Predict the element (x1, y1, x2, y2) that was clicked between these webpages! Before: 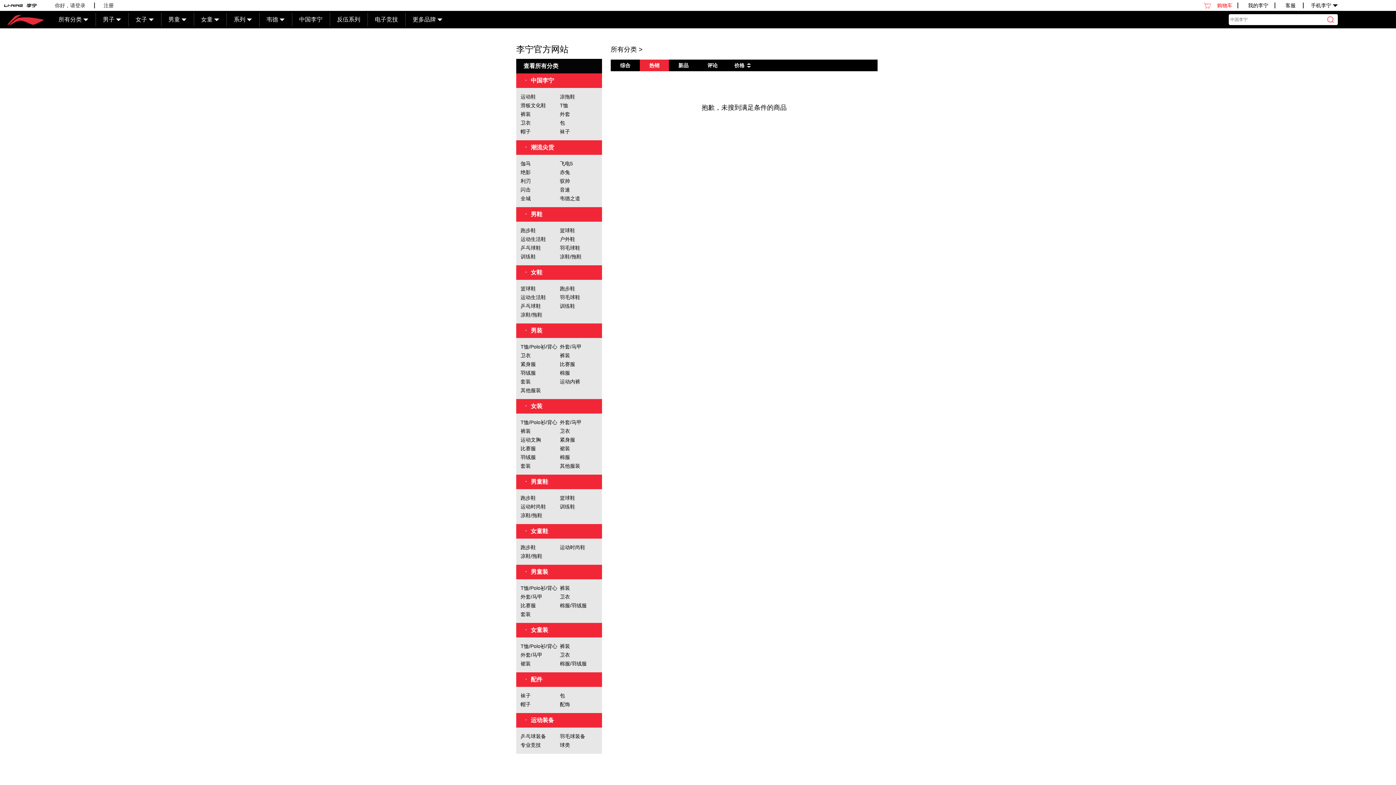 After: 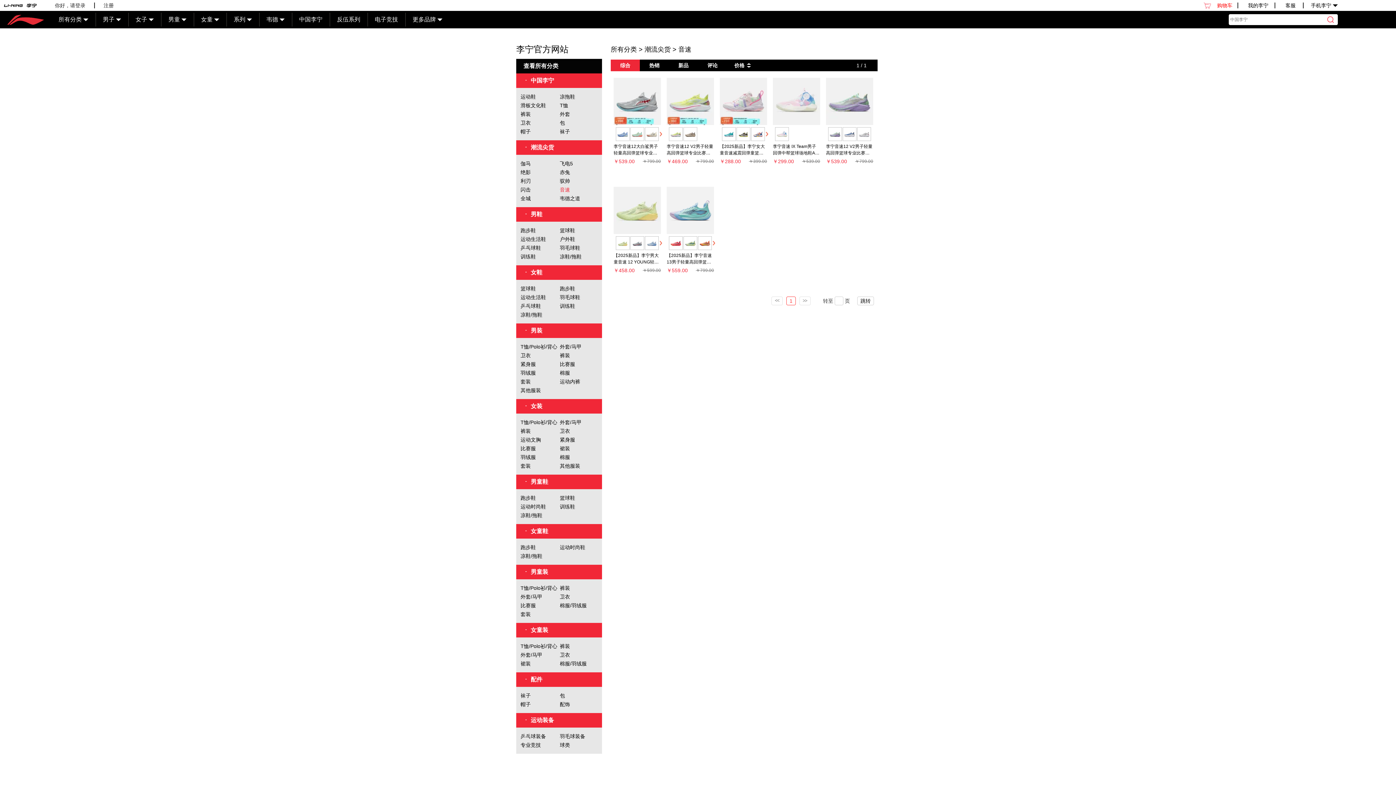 Action: bbox: (560, 185, 597, 194) label: 音速